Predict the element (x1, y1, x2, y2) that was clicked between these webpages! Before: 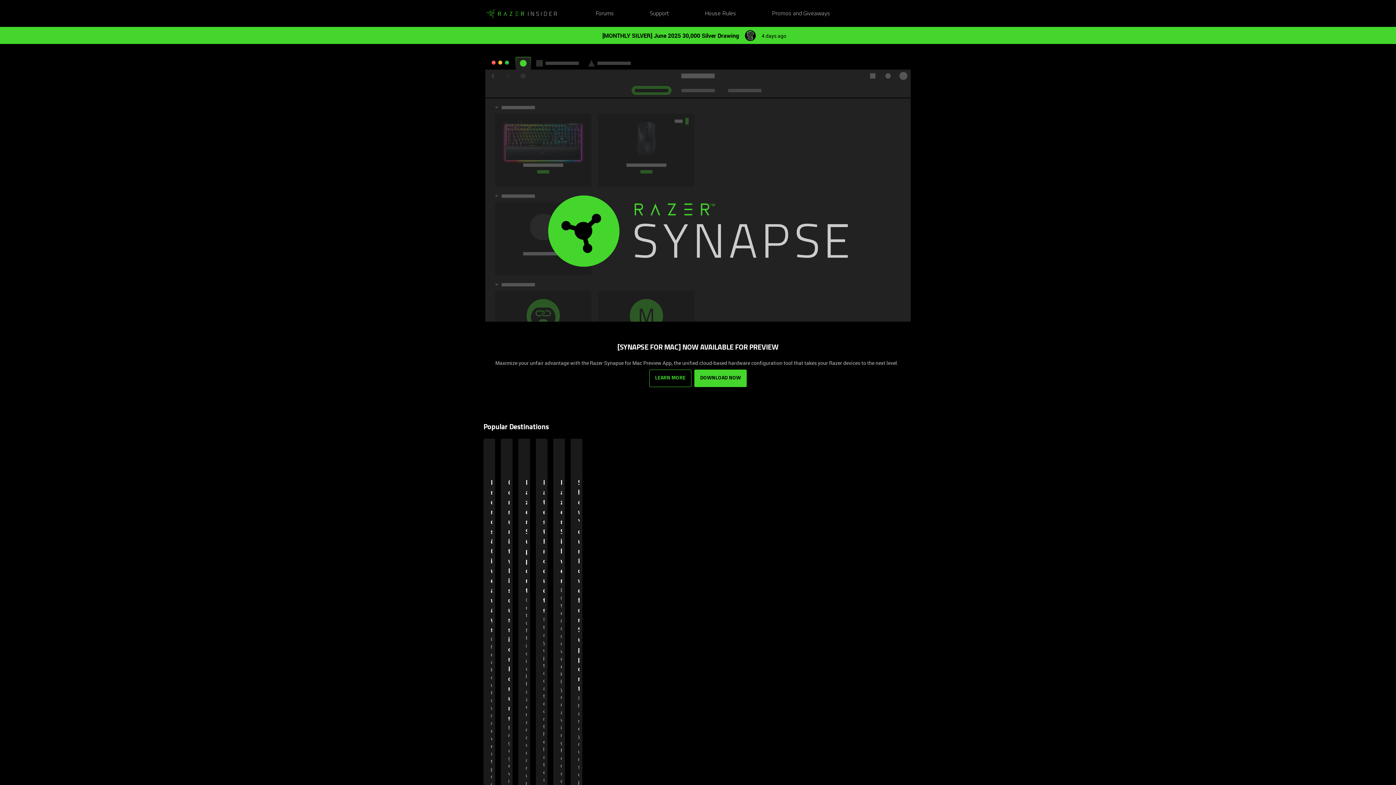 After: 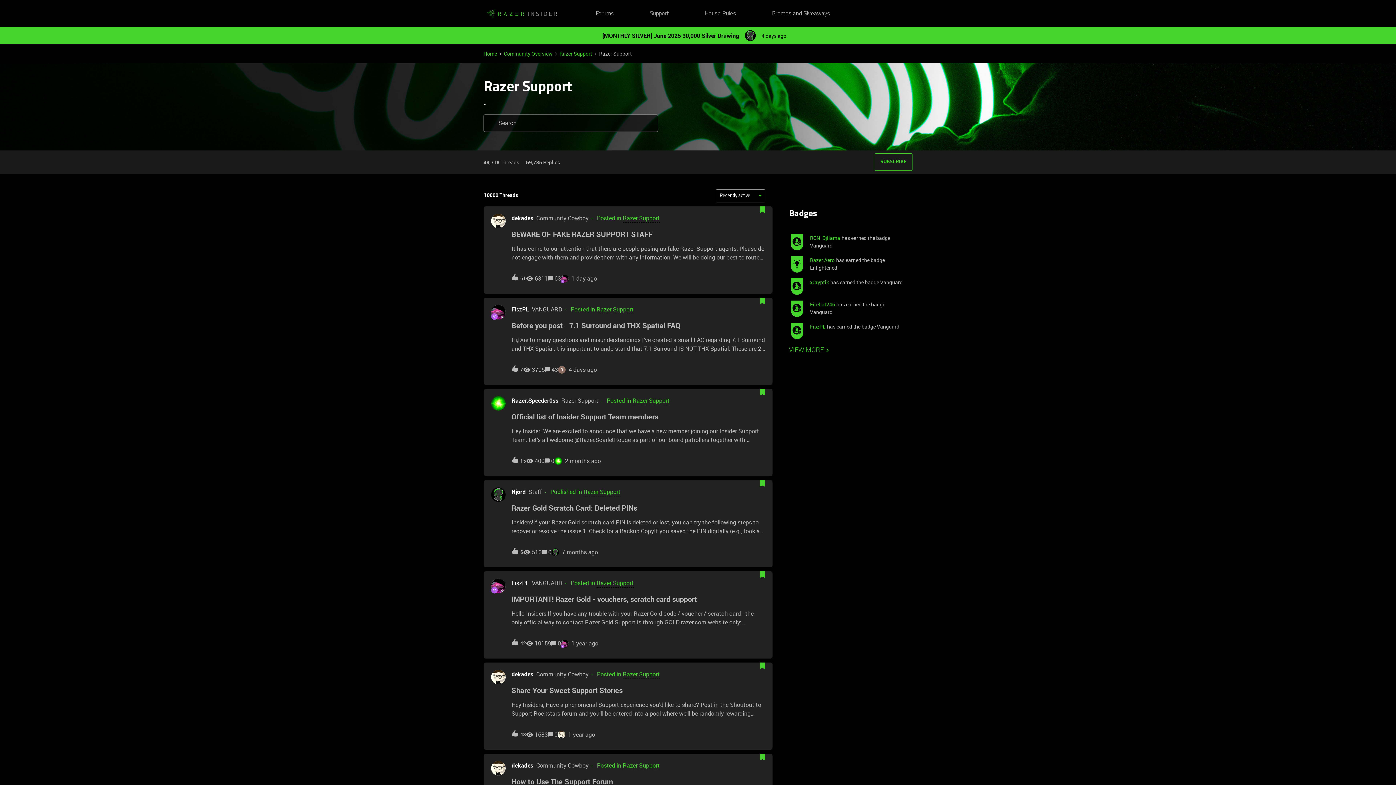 Action: bbox: (649, 9, 669, 18) label: Support